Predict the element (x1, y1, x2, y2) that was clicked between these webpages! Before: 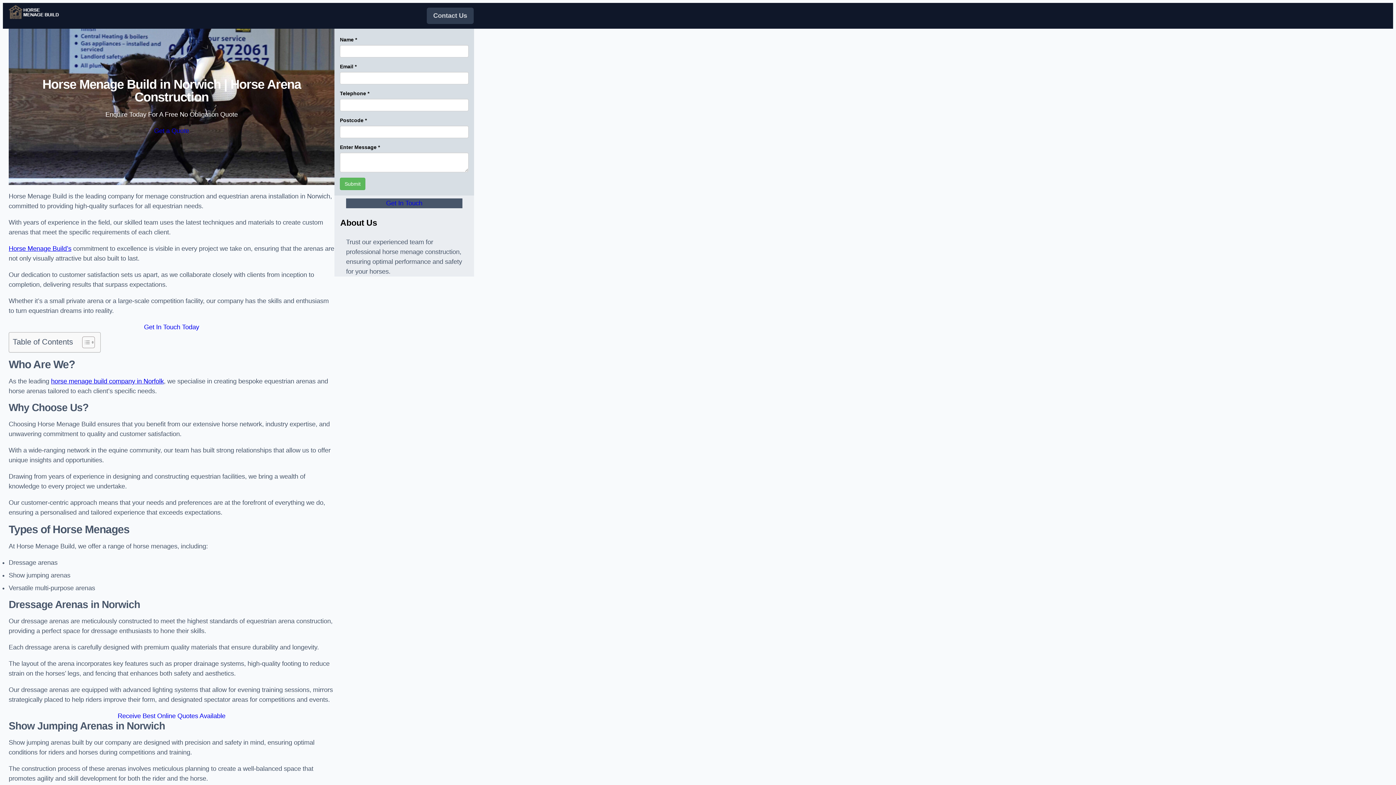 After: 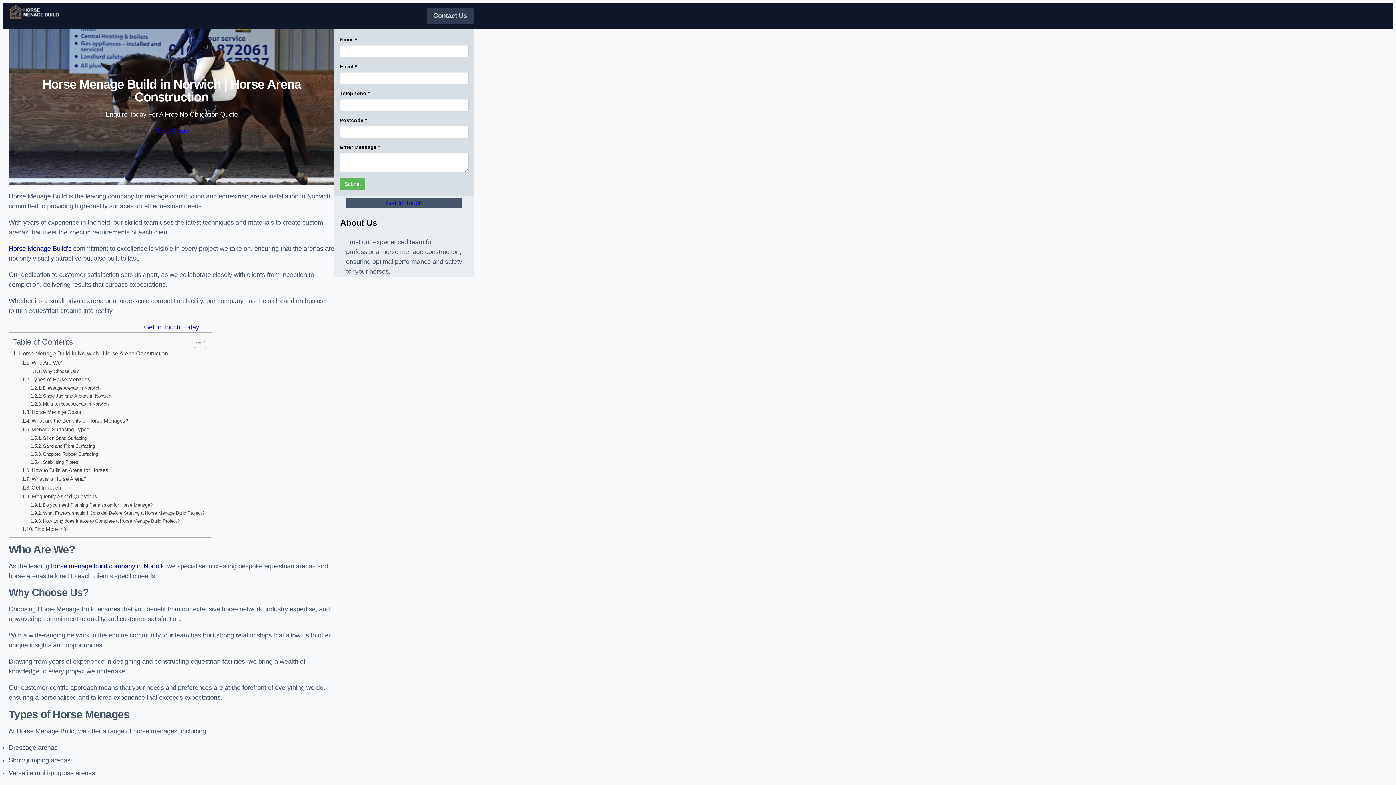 Action: label: Toggle Table of Content bbox: (76, 336, 93, 348)